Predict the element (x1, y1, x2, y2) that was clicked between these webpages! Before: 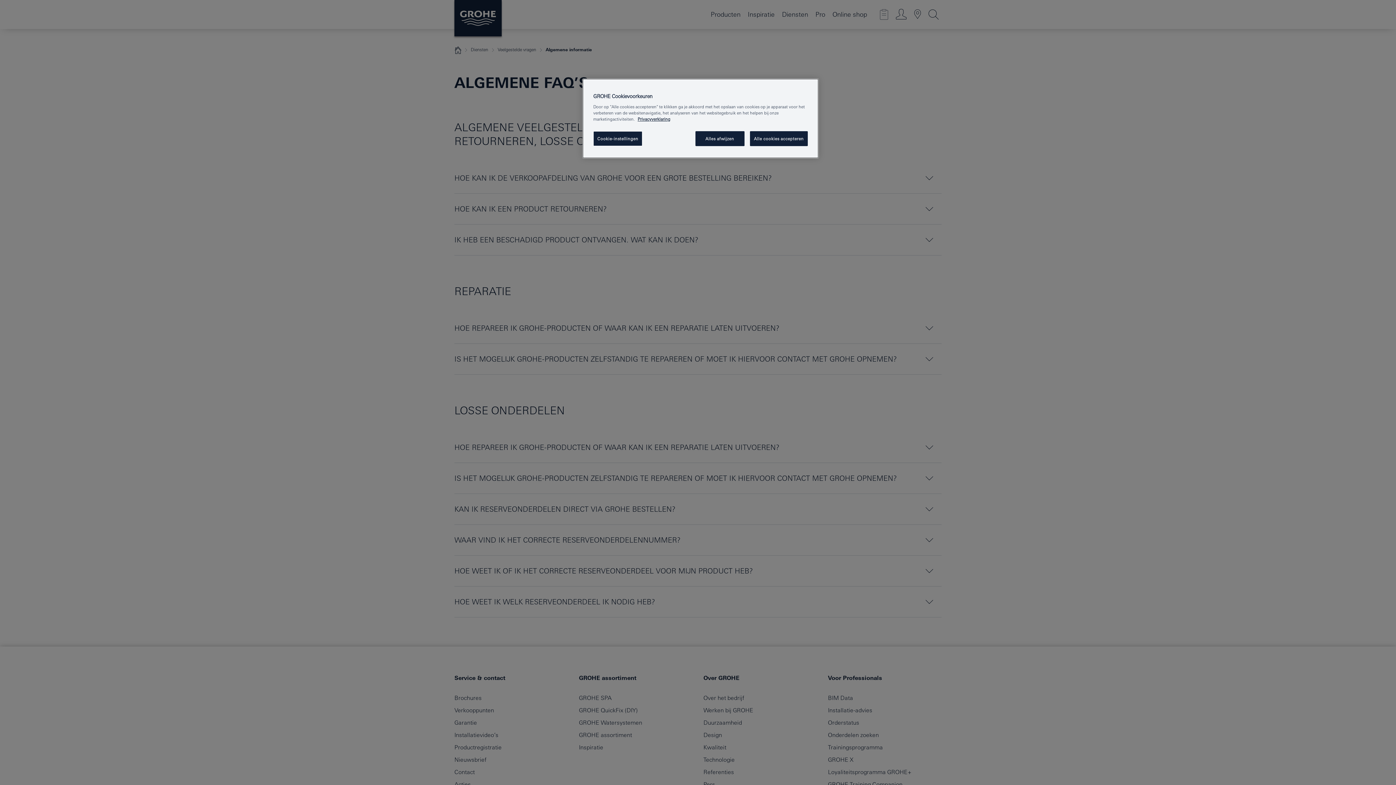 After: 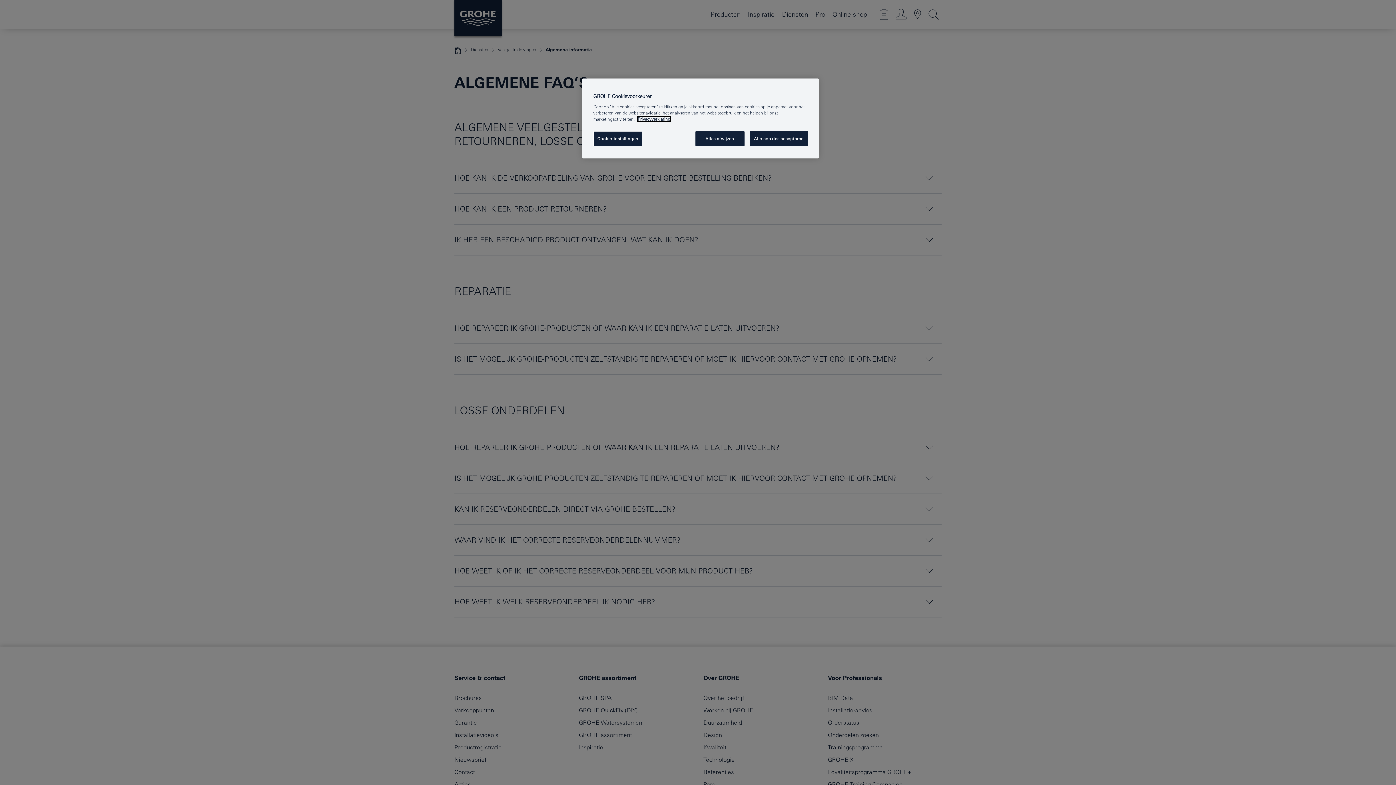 Action: bbox: (637, 116, 670, 121) label: Meer informatie over uw privacy, opent in een nieuw venster